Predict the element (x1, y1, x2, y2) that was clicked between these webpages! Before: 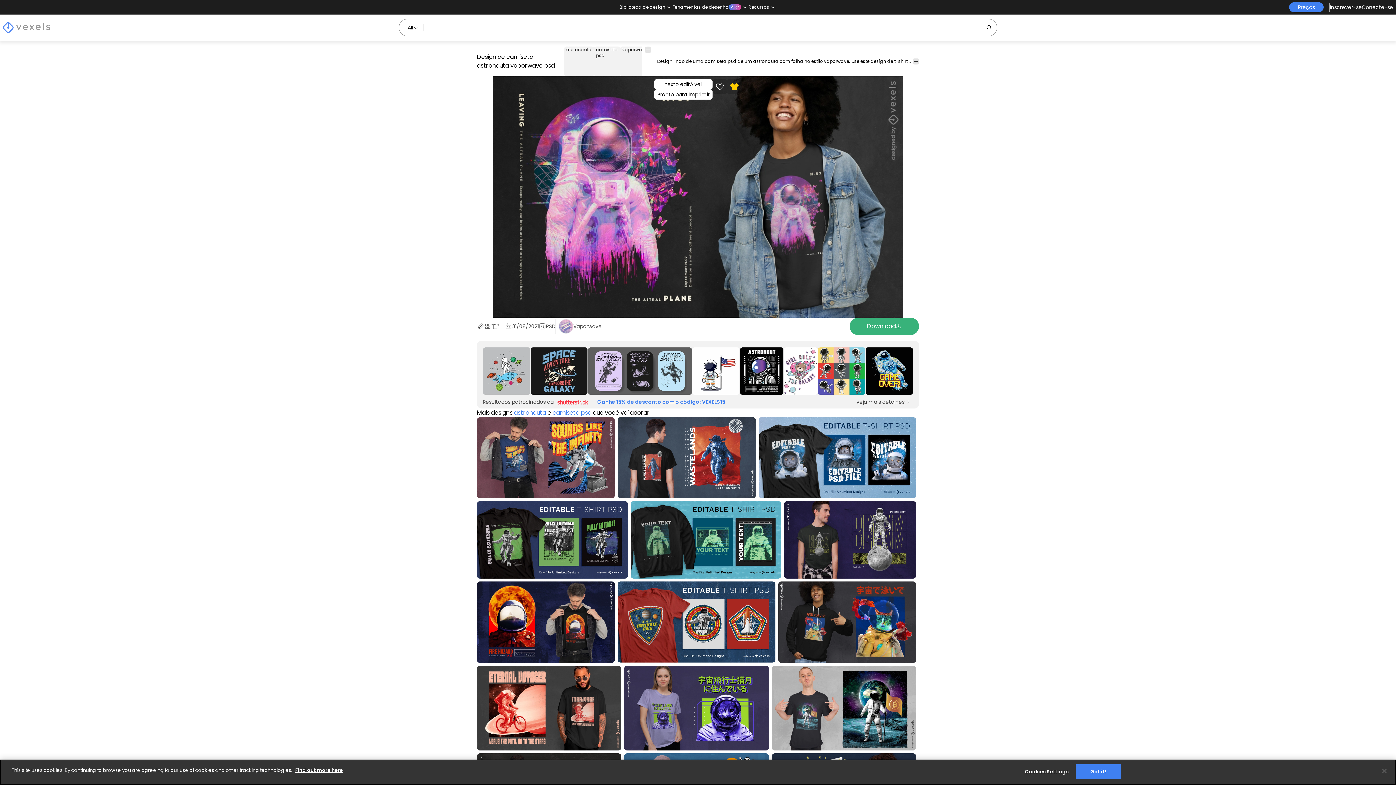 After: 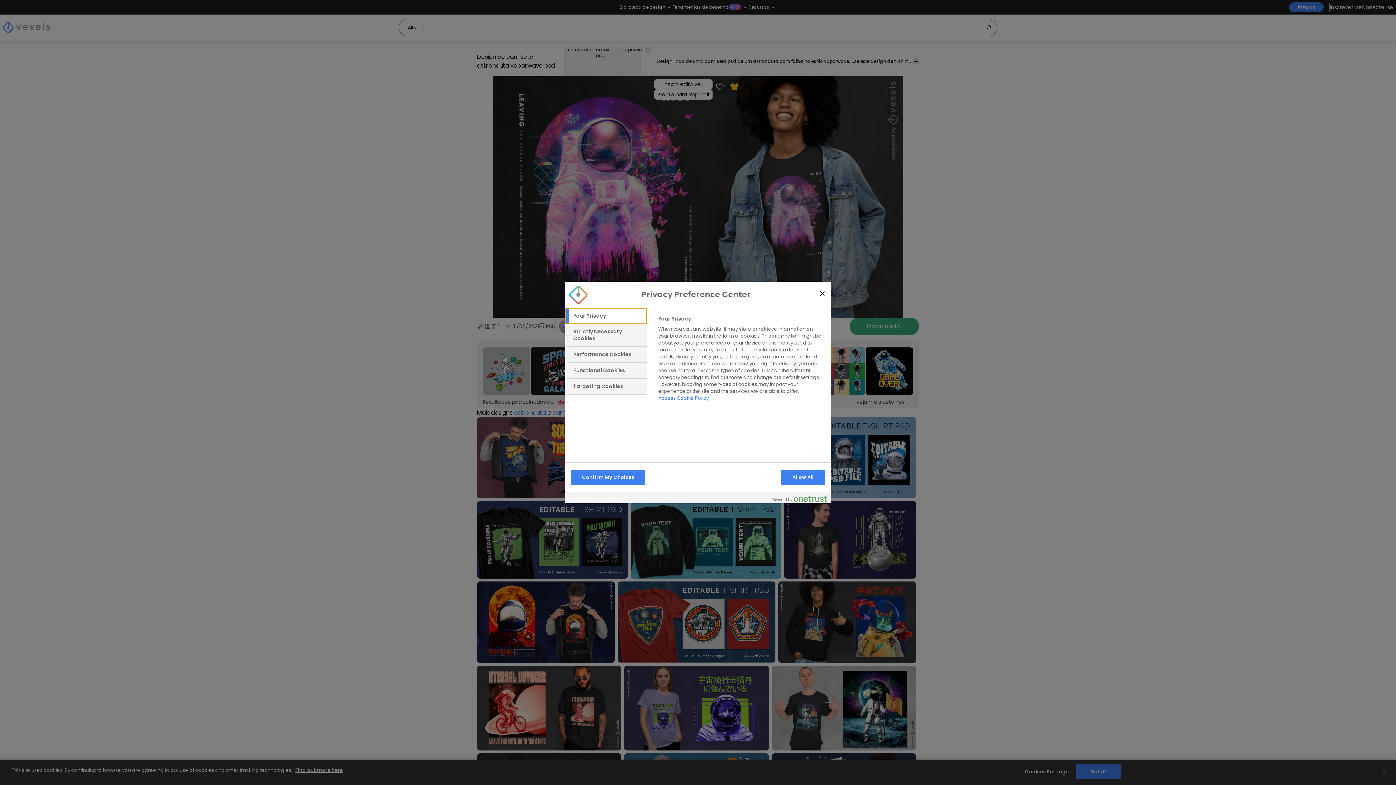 Action: label: Cookies Settings bbox: (1024, 765, 1069, 779)